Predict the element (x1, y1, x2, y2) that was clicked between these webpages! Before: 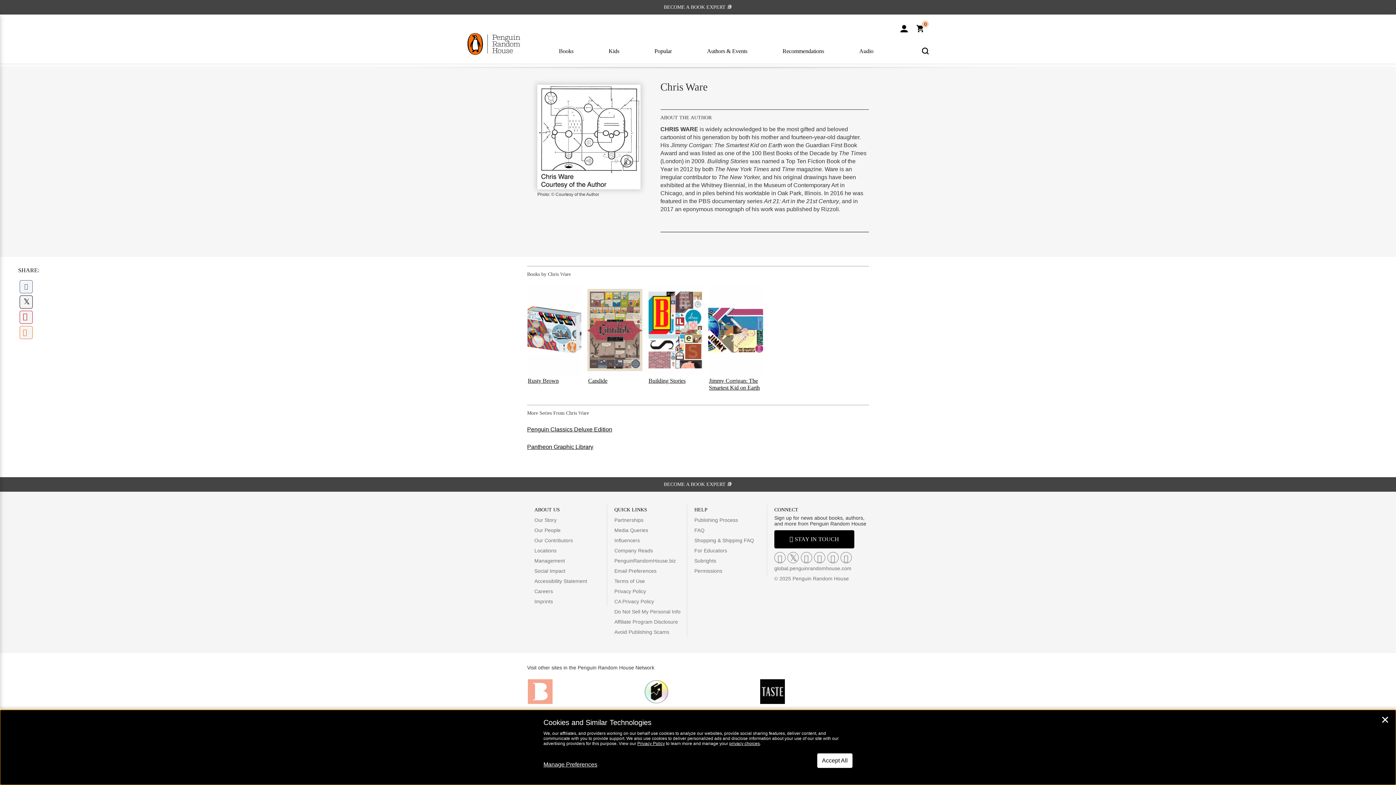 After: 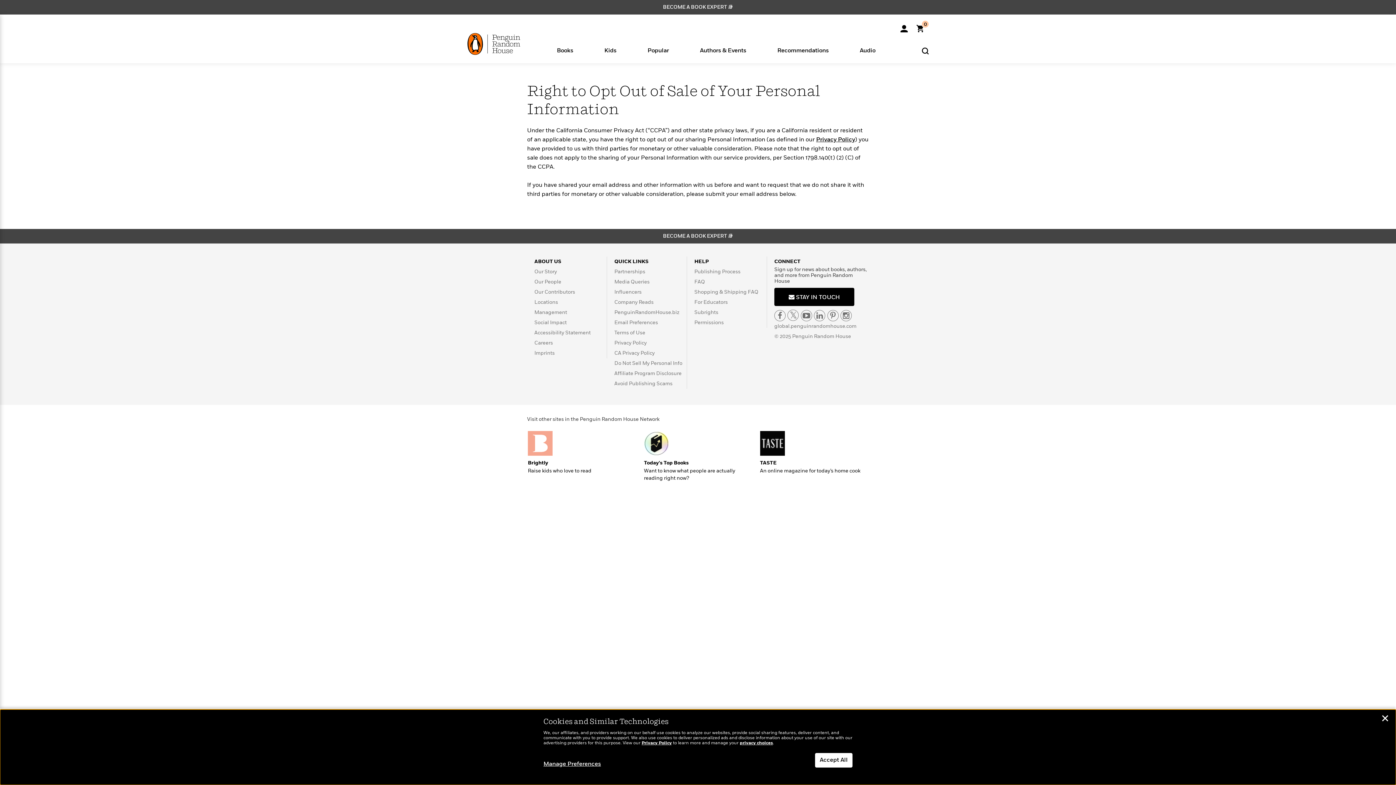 Action: label: Do Not Sell My Personal Info bbox: (614, 609, 680, 614)